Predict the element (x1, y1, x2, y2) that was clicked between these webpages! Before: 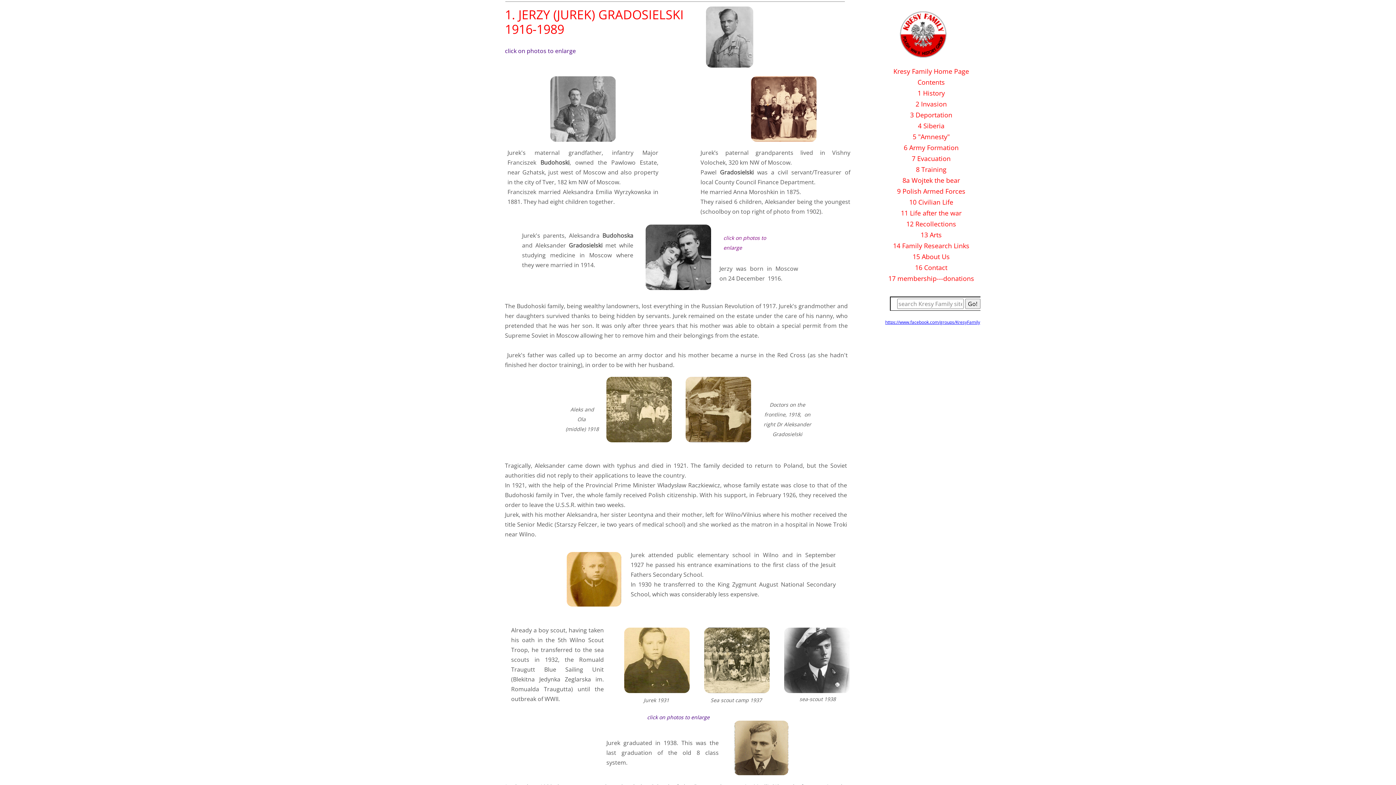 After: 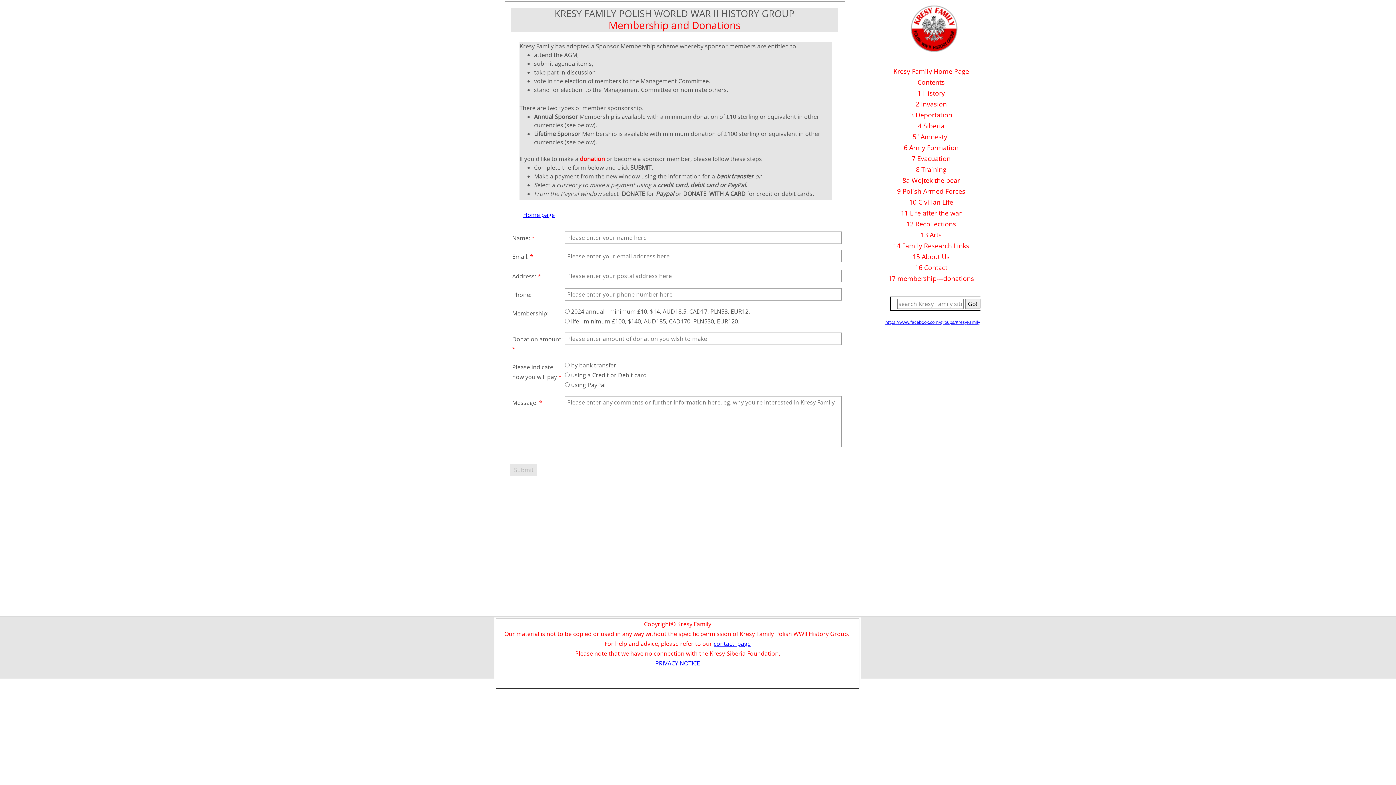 Action: label: 17 membership---donations bbox: (881, 273, 981, 284)